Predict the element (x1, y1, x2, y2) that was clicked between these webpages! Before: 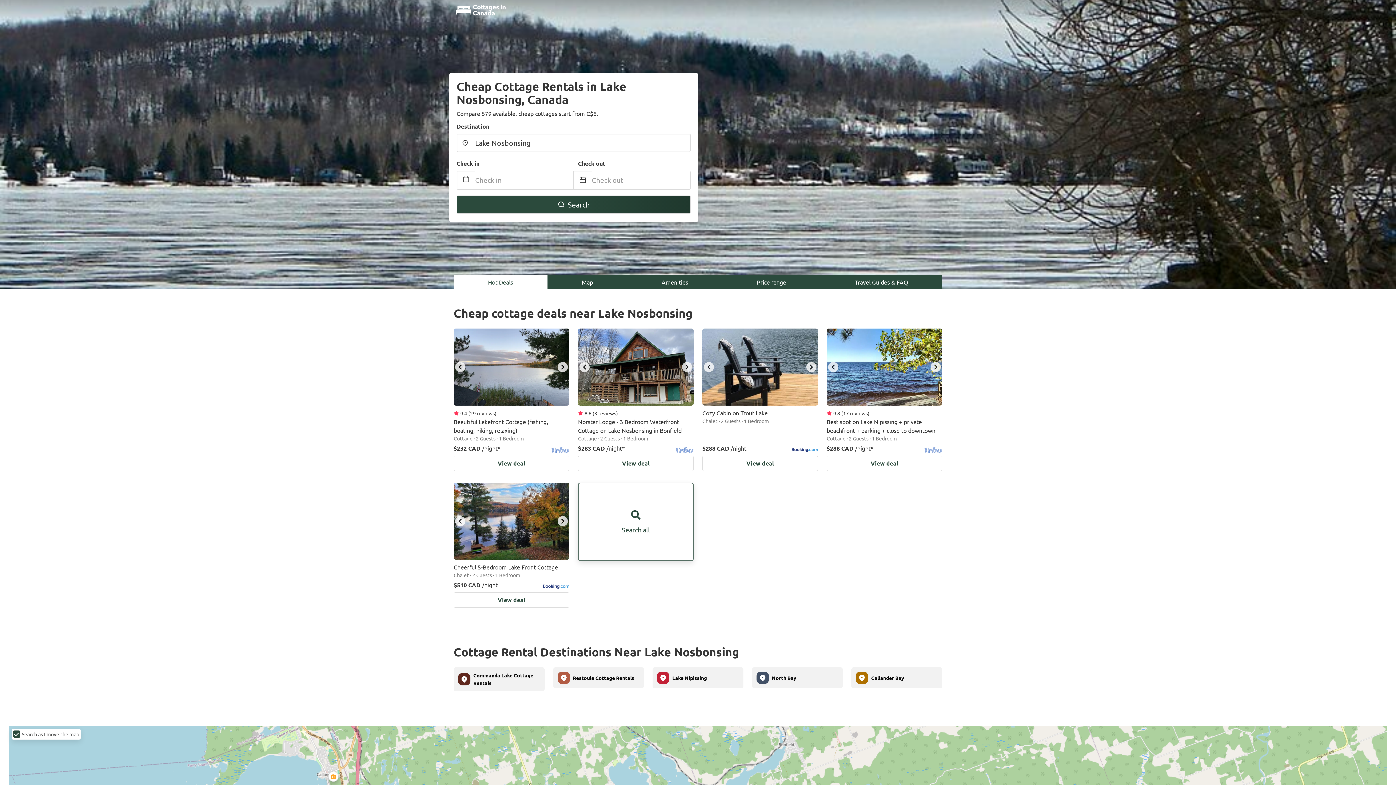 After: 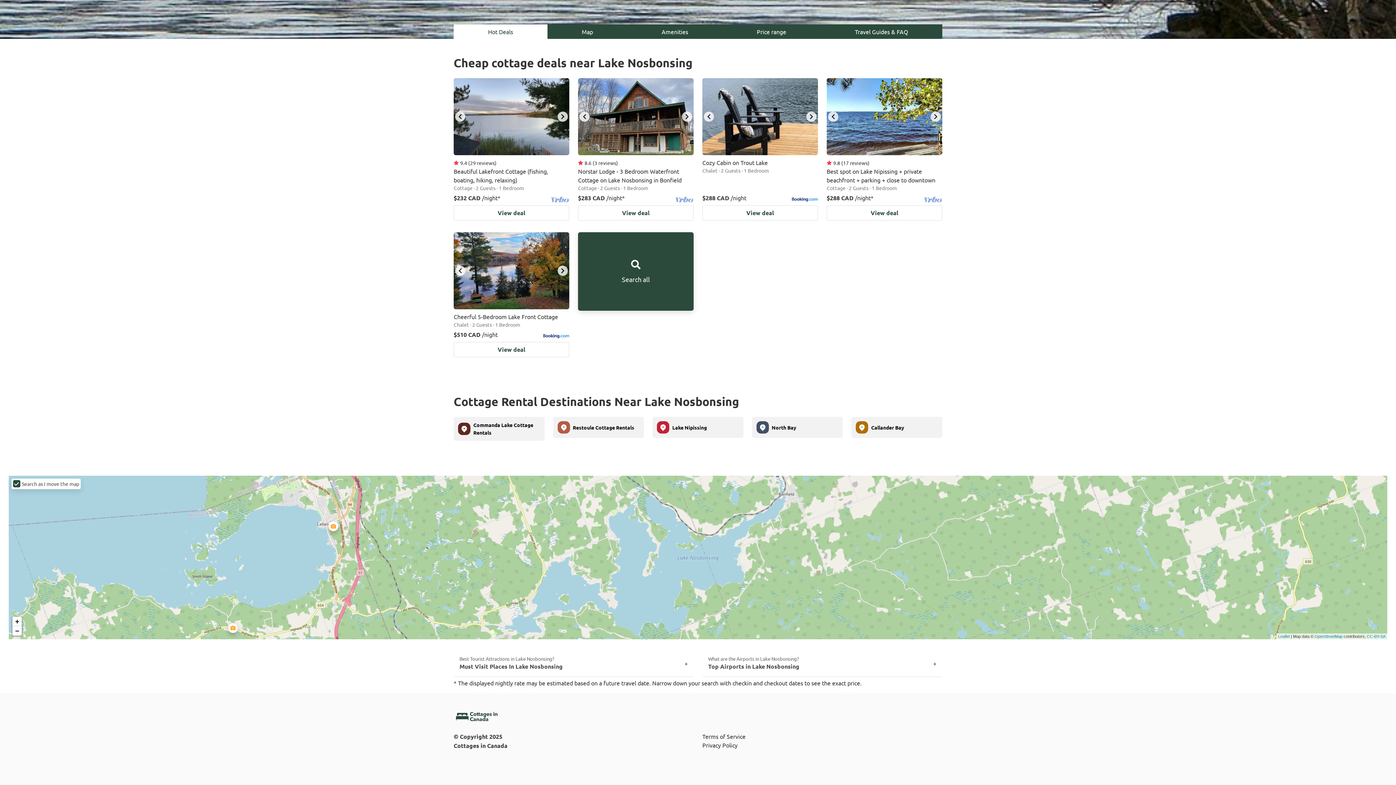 Action: label: Map bbox: (547, 274, 627, 289)